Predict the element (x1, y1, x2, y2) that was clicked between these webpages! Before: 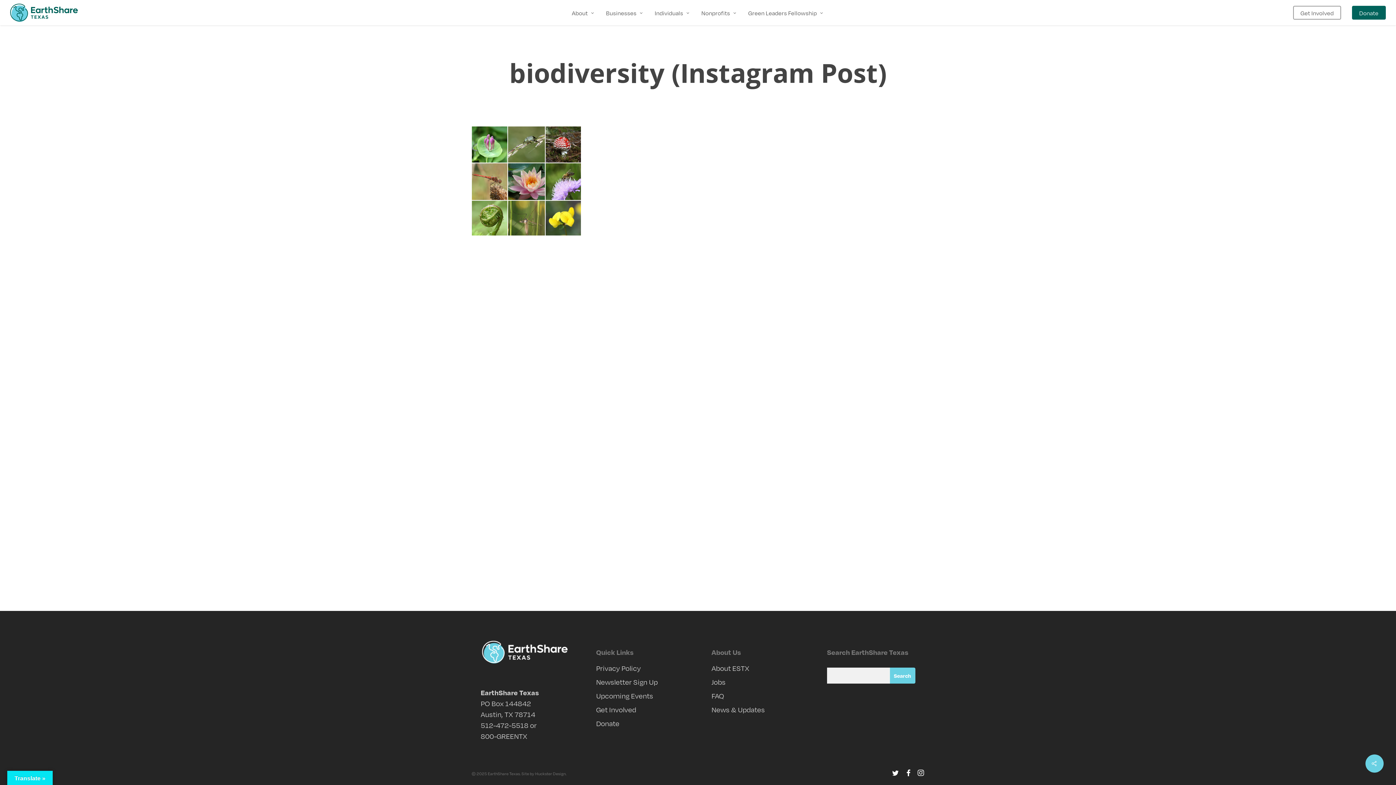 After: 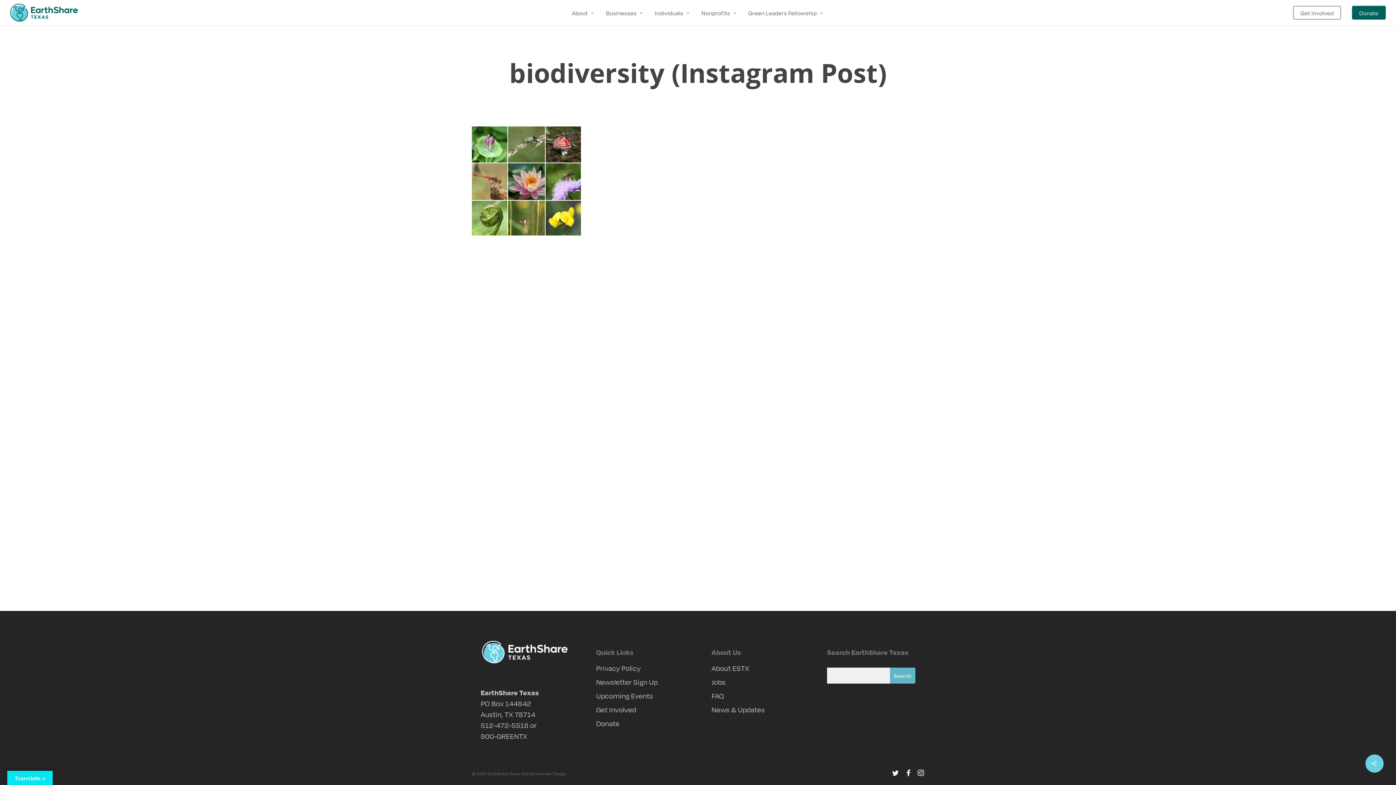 Action: bbox: (890, 667, 915, 683) label: Search